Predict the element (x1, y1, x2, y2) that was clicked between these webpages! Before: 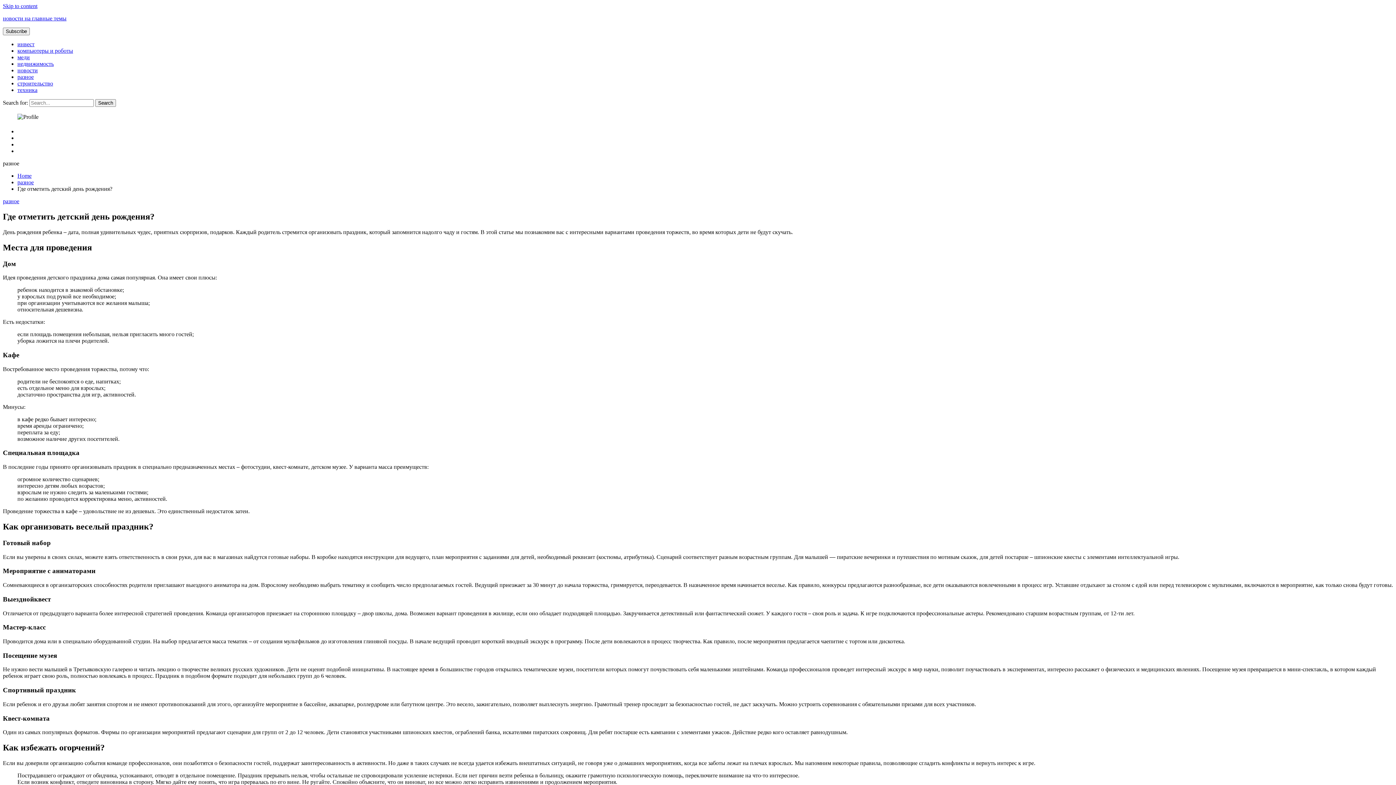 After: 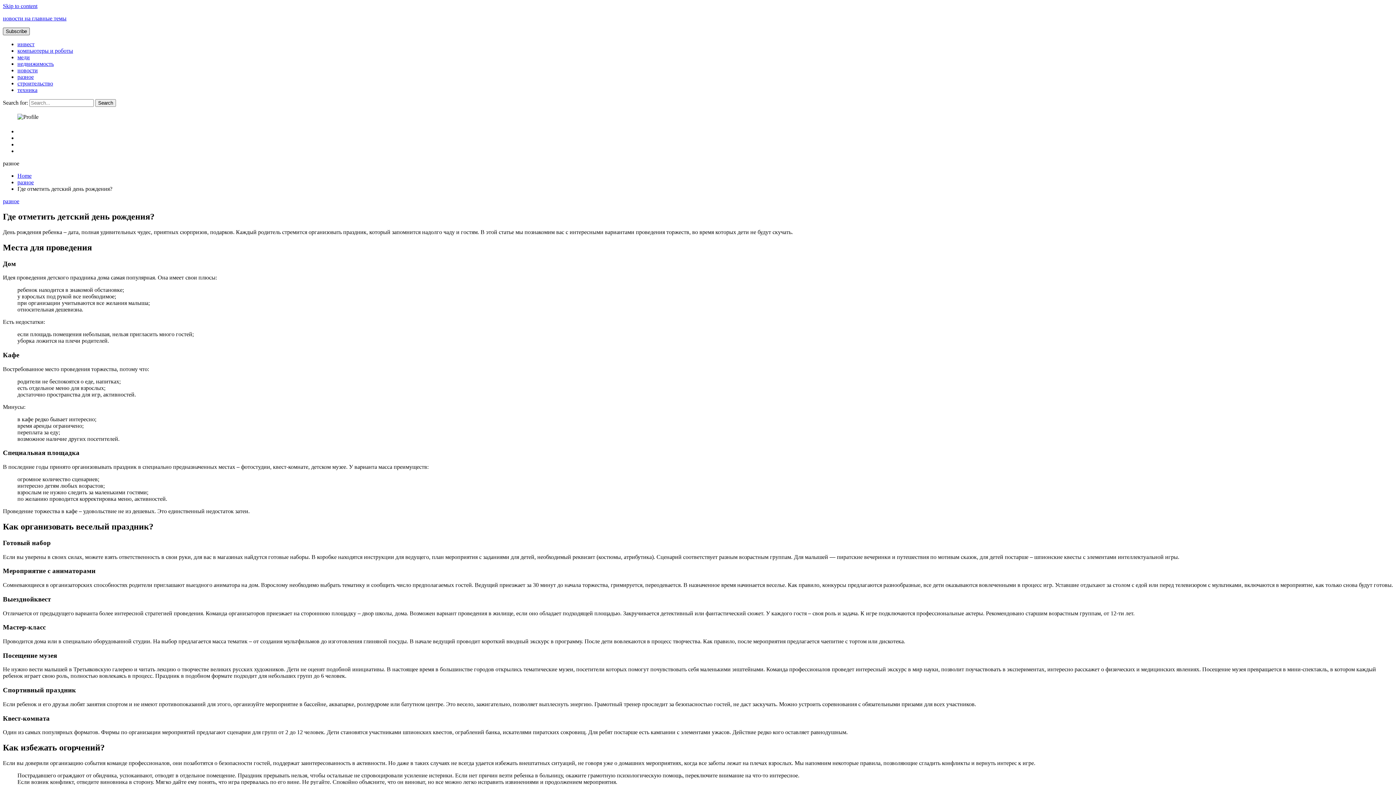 Action: label: Subscribe bbox: (2, 27, 29, 35)